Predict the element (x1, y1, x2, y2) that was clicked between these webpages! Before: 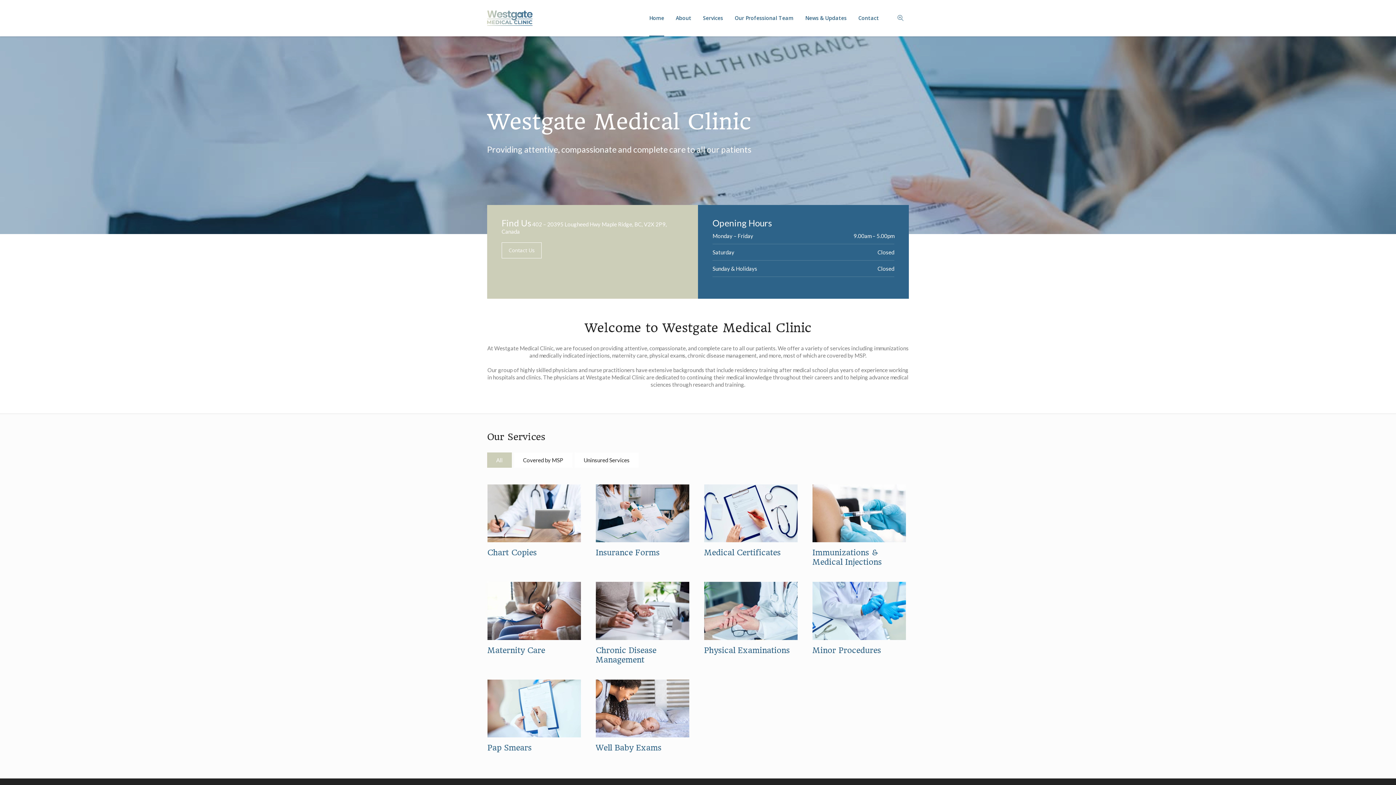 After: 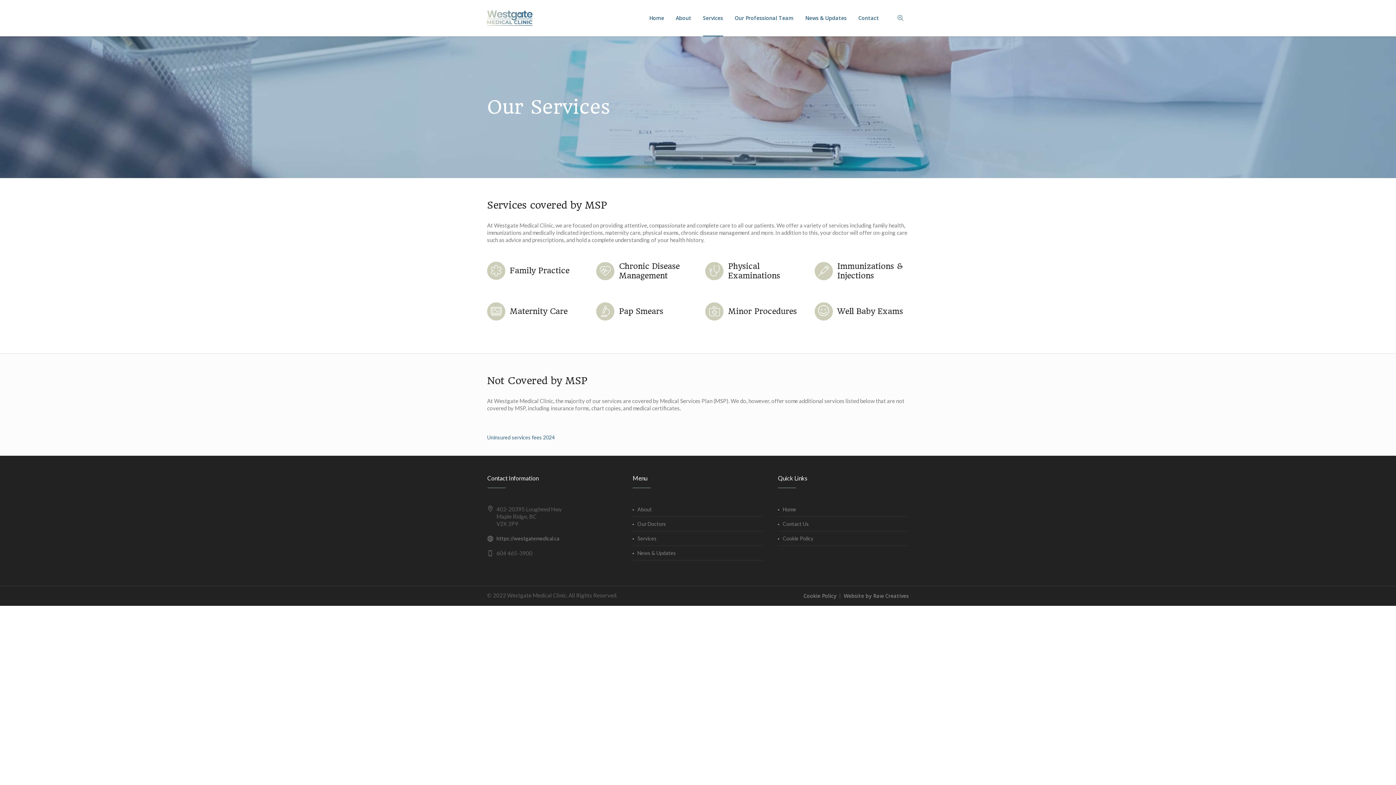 Action: bbox: (812, 484, 906, 542)